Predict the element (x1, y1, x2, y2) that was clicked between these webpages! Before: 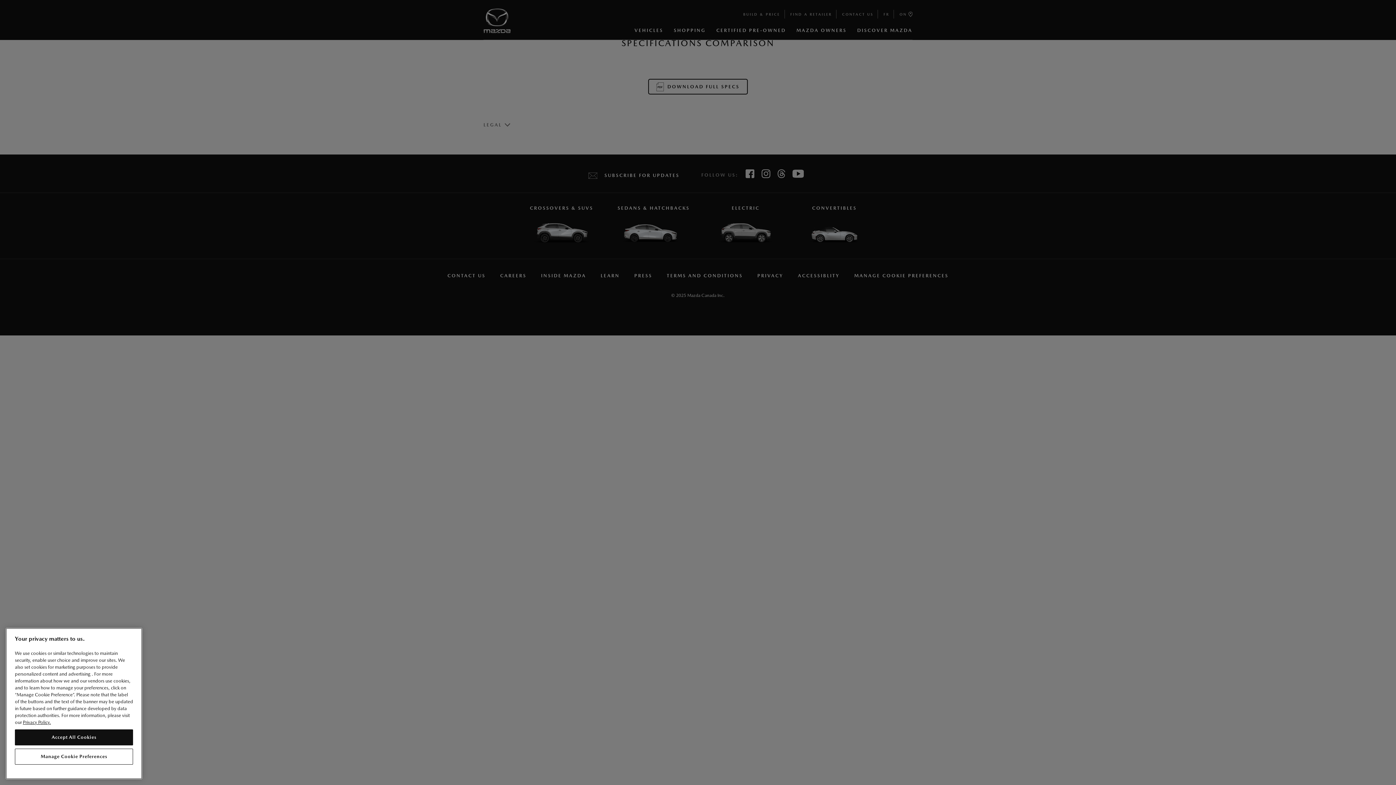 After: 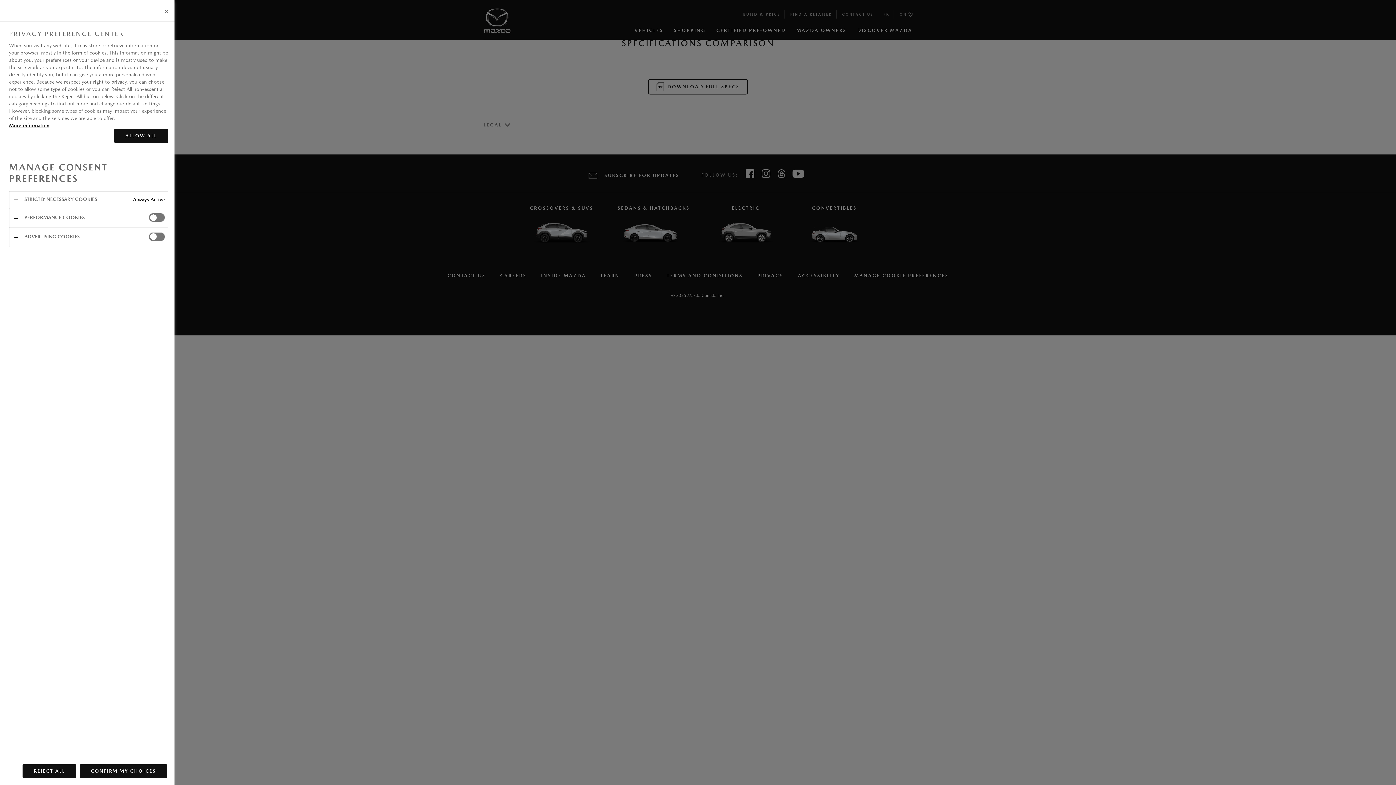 Action: bbox: (14, 771, 133, 787) label: Manage Cookie Preferences